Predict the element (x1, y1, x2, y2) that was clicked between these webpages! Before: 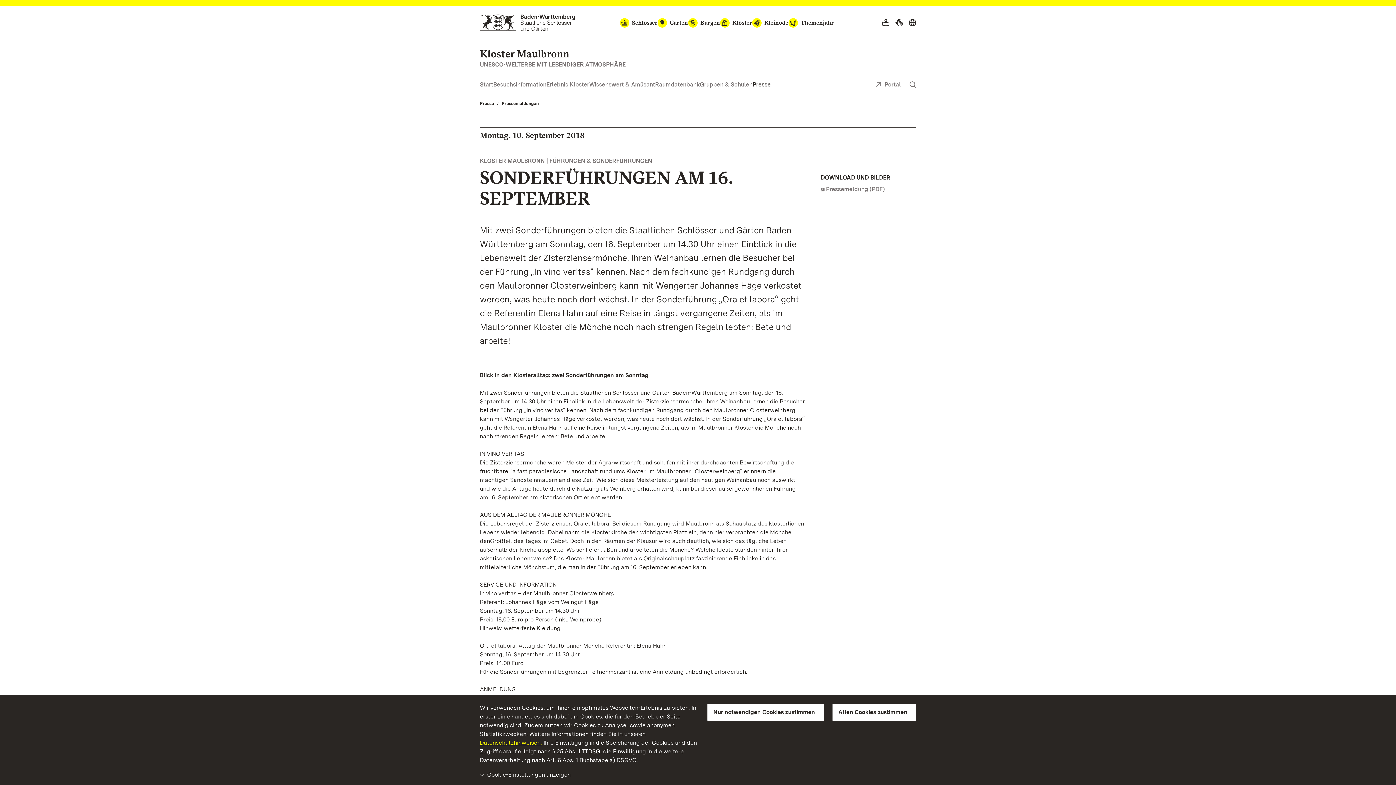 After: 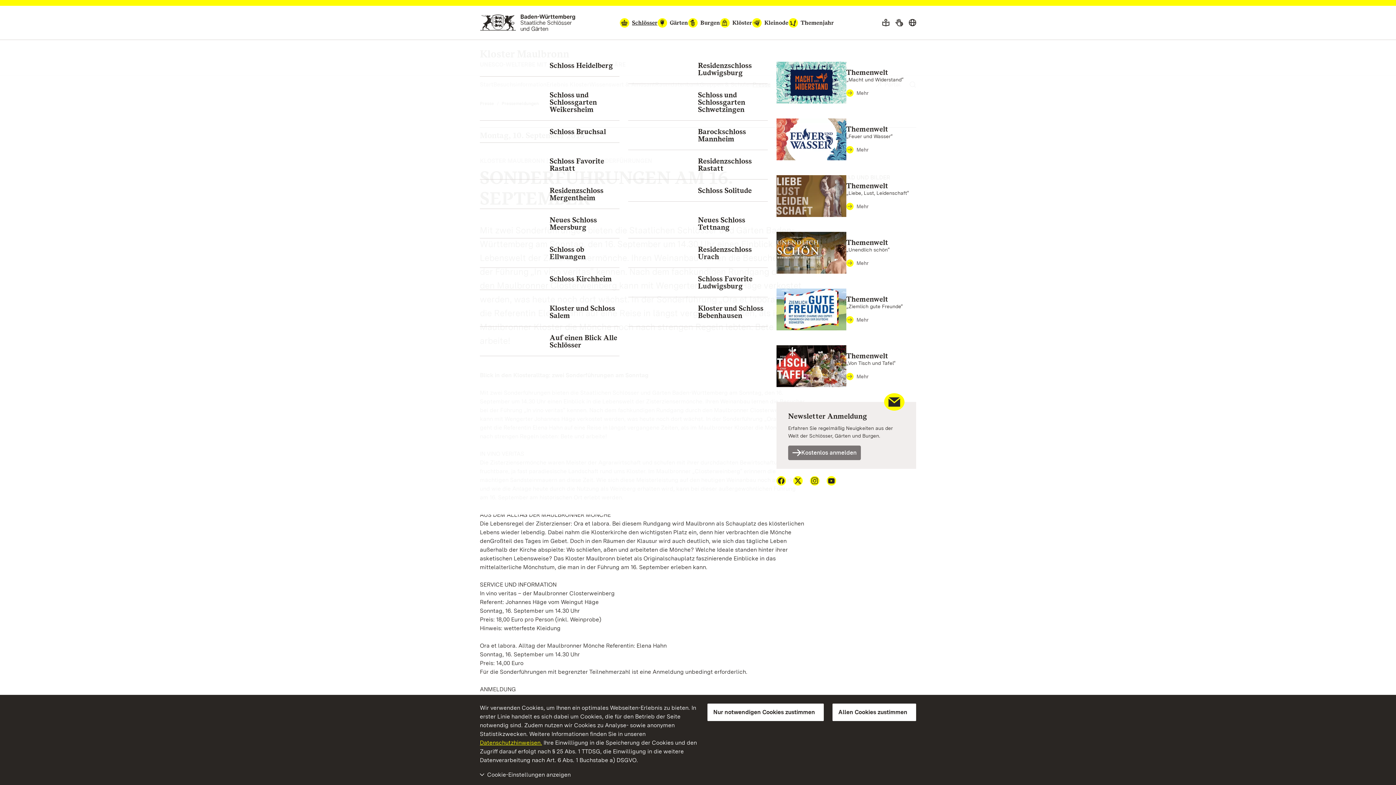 Action: label: Schlösser bbox: (619, 18, 657, 27)